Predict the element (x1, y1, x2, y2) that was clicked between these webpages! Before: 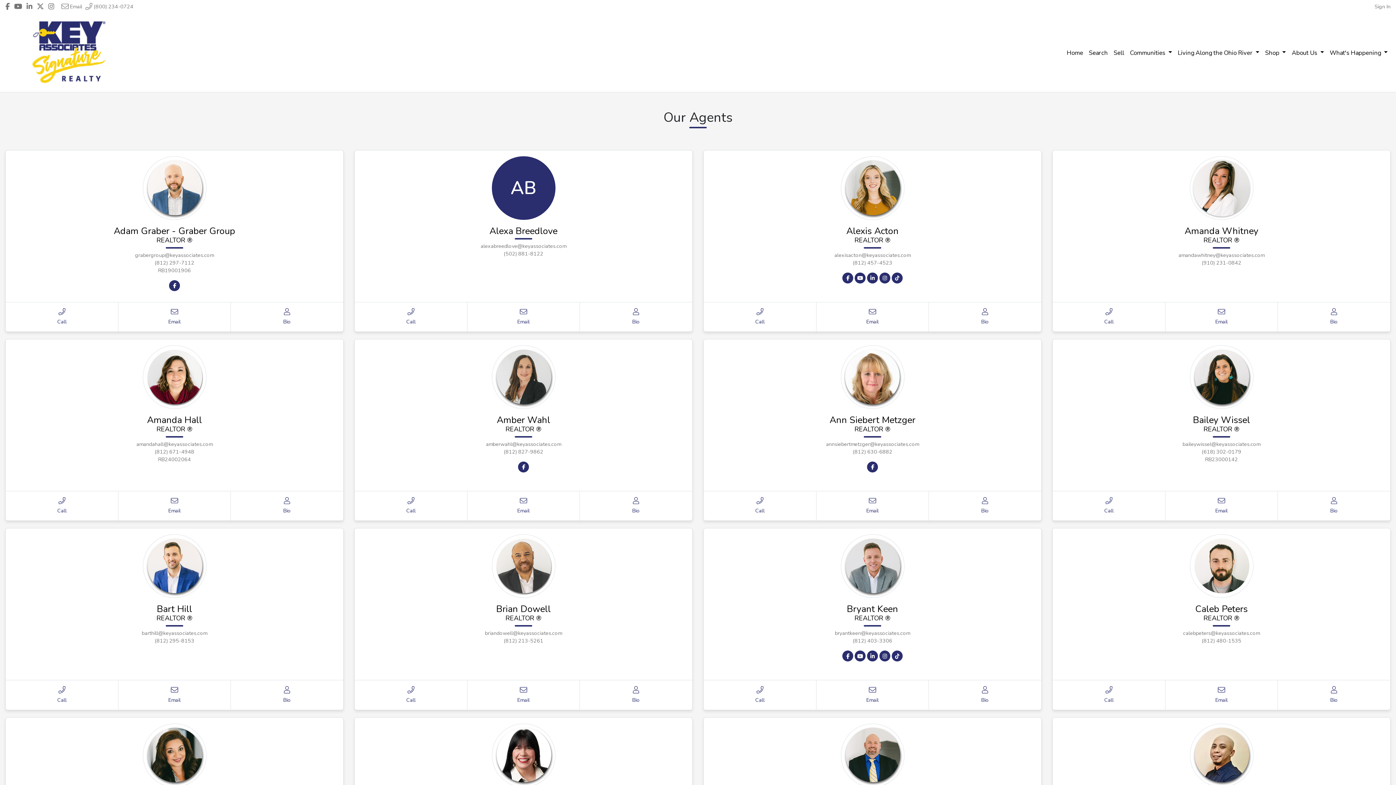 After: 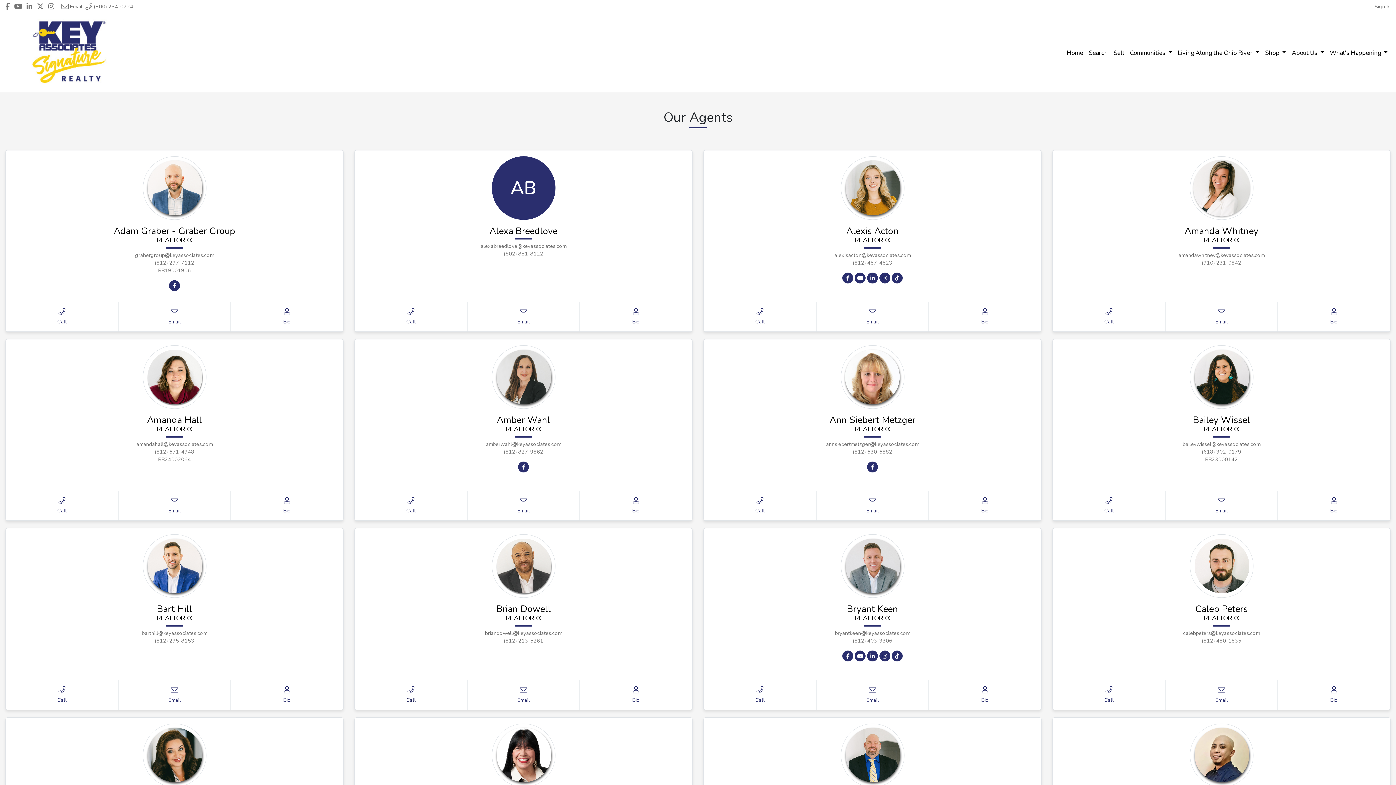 Action: bbox: (354, 680, 467, 710) label: Call